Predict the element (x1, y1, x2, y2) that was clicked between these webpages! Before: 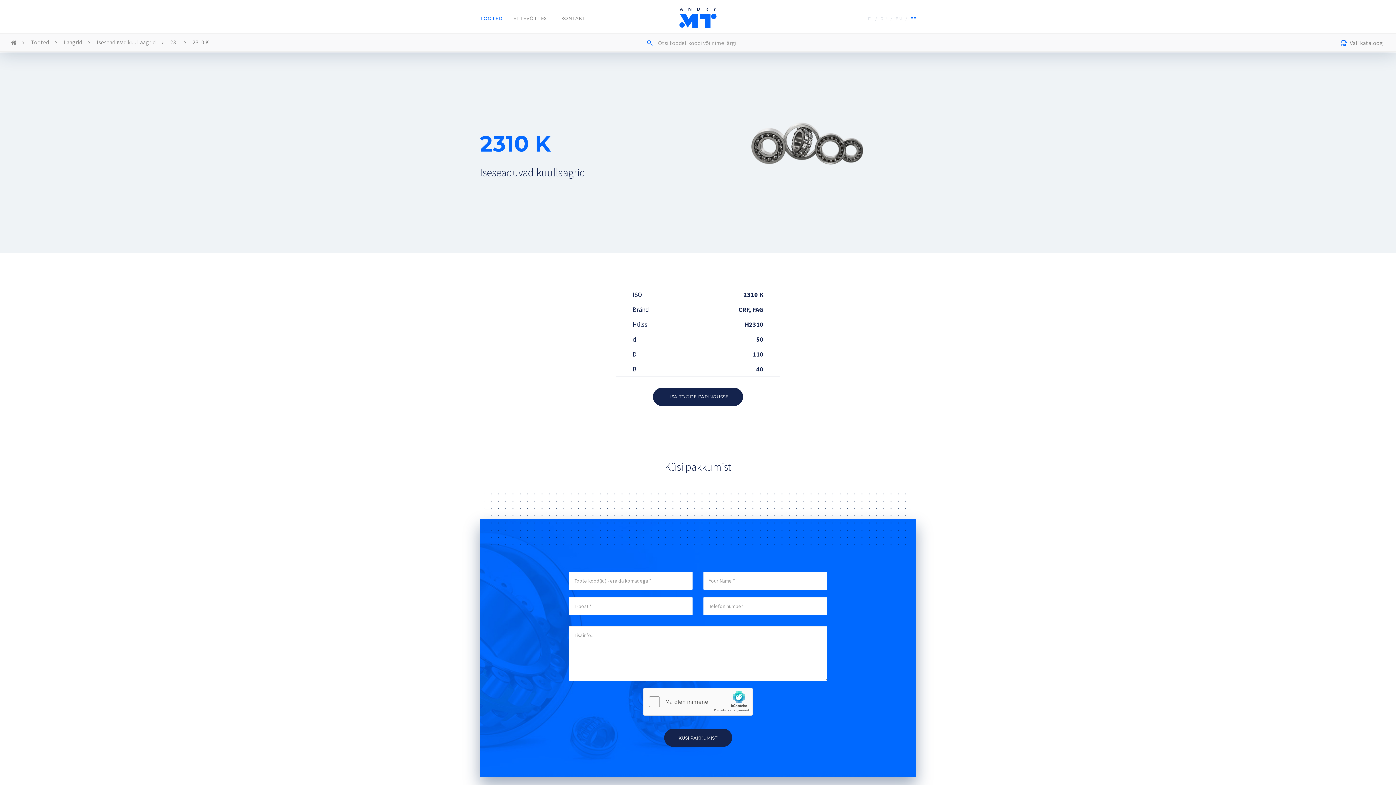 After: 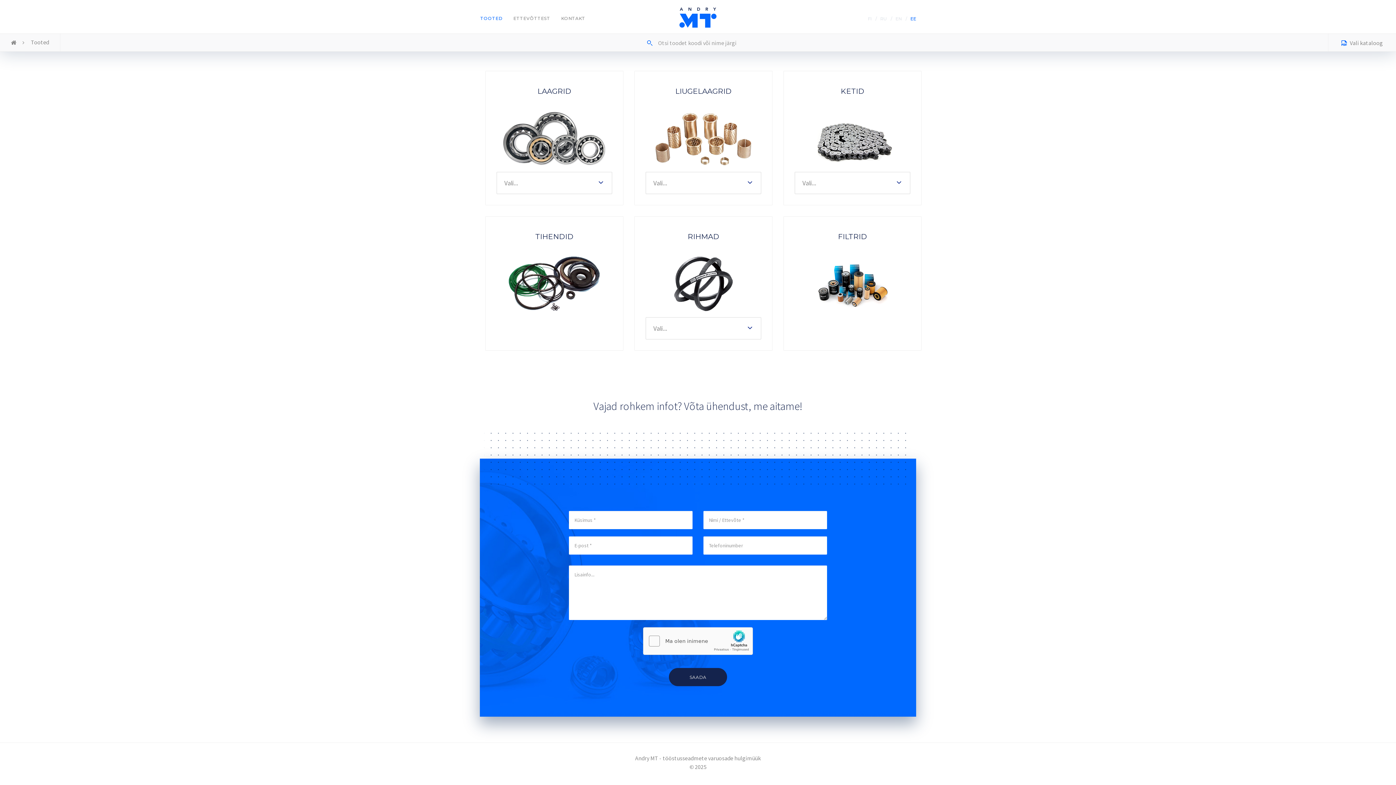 Action: bbox: (30, 34, 49, 51) label: Tooted